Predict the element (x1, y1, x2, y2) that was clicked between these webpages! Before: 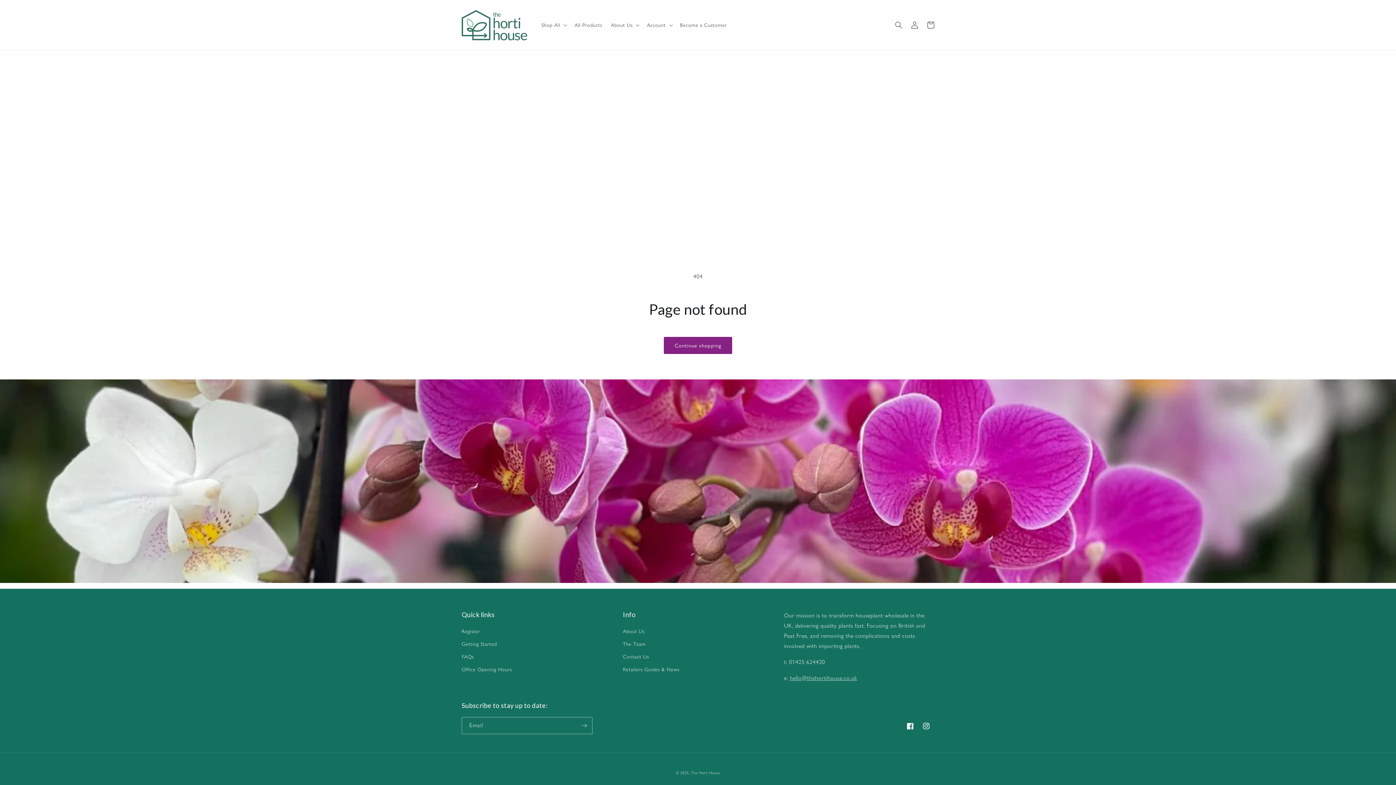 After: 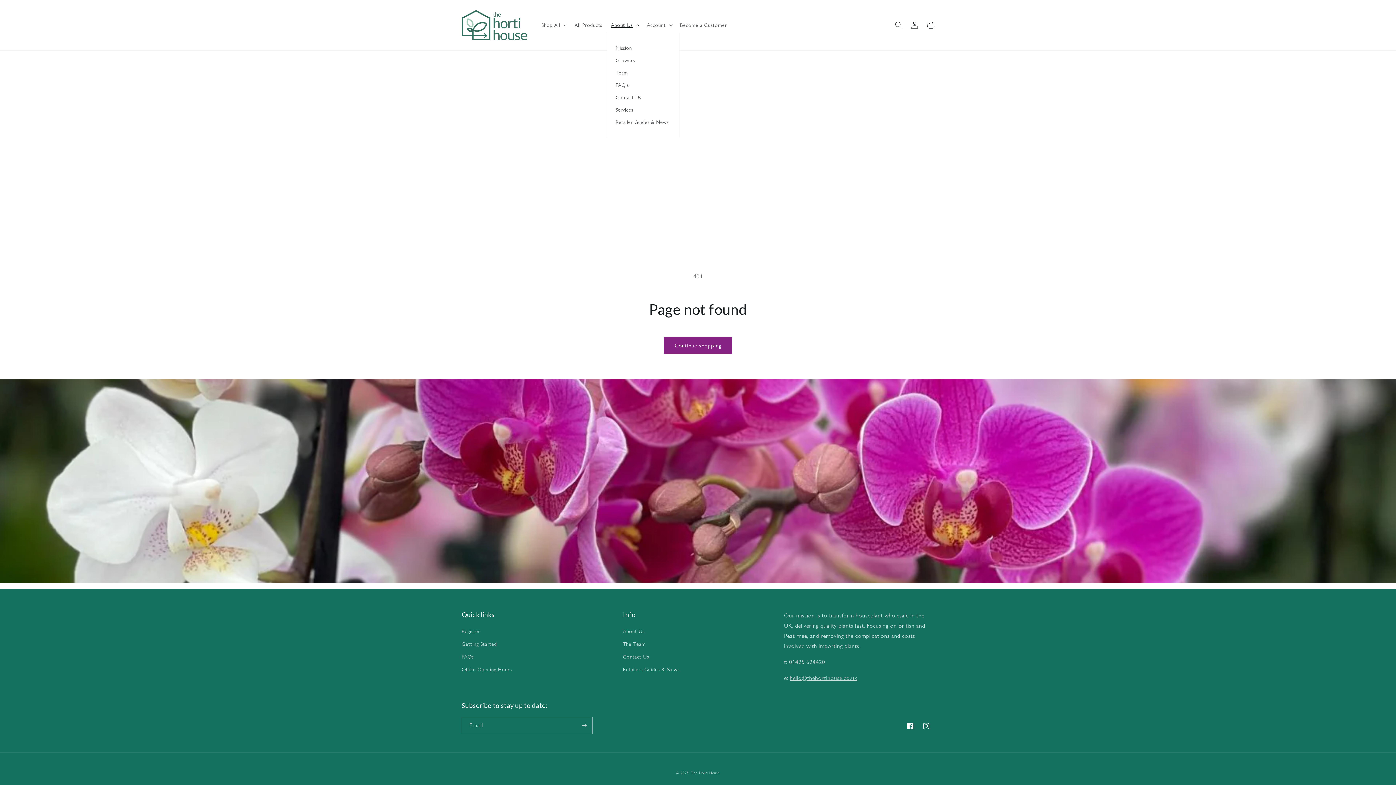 Action: label: About Us bbox: (606, 17, 642, 32)